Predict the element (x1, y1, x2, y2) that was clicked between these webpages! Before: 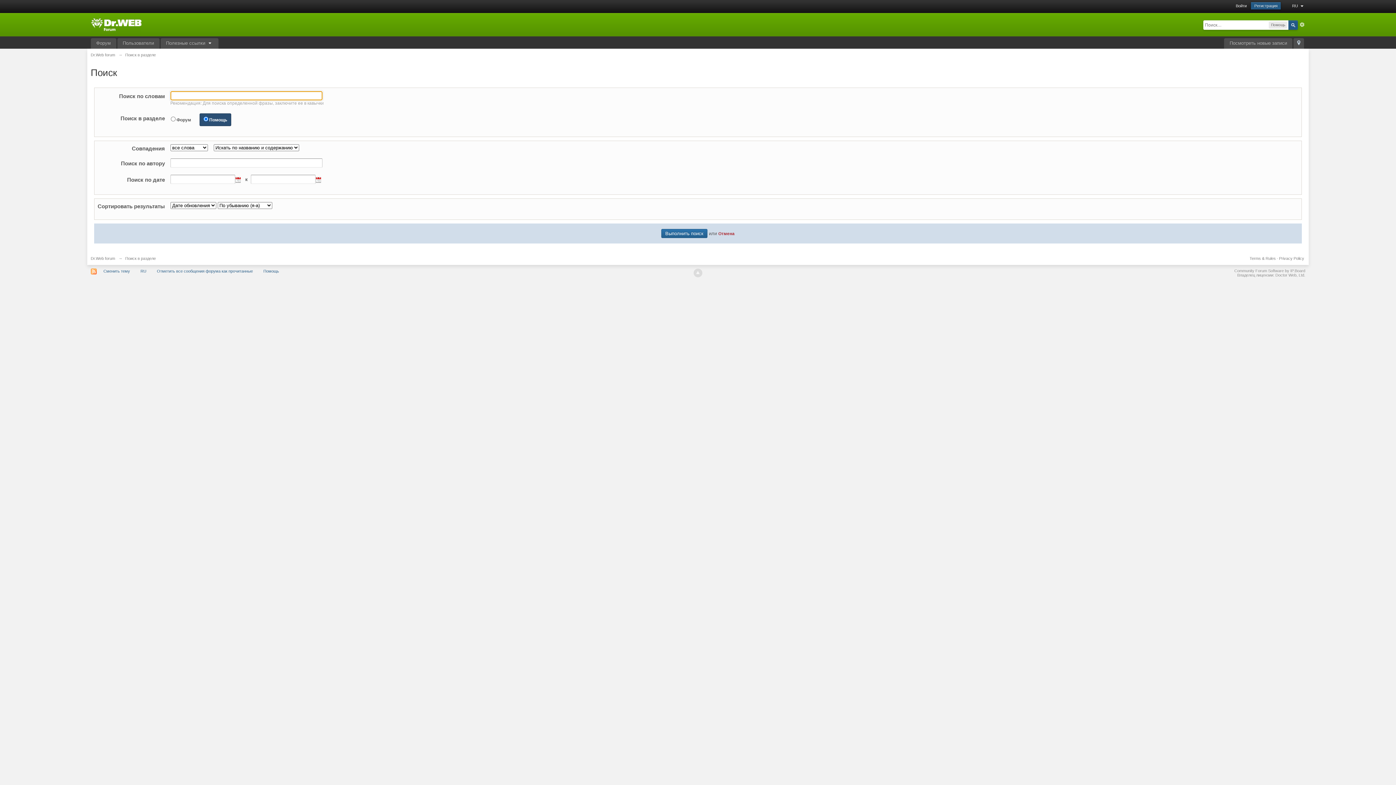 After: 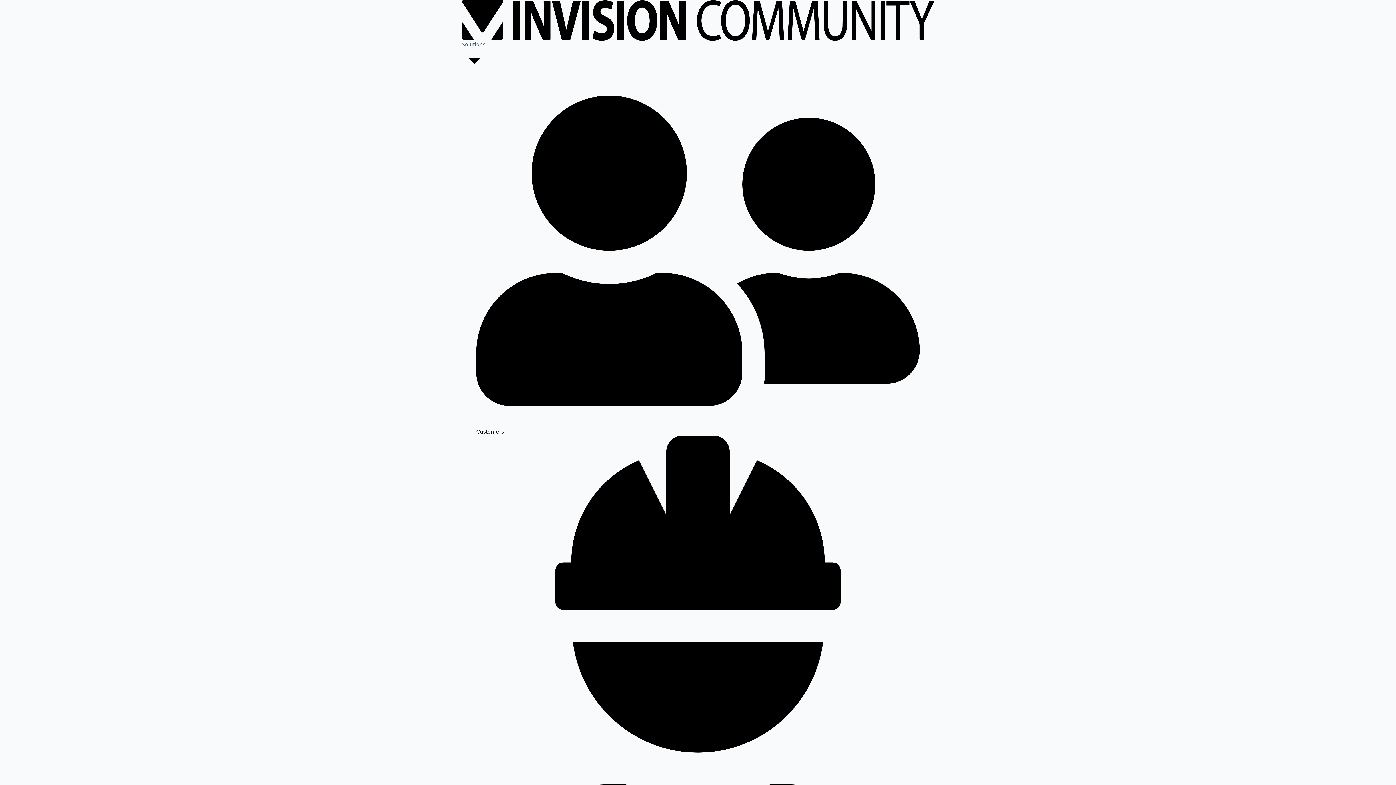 Action: label: Community Forum Software by IP.Board bbox: (1234, 268, 1305, 273)